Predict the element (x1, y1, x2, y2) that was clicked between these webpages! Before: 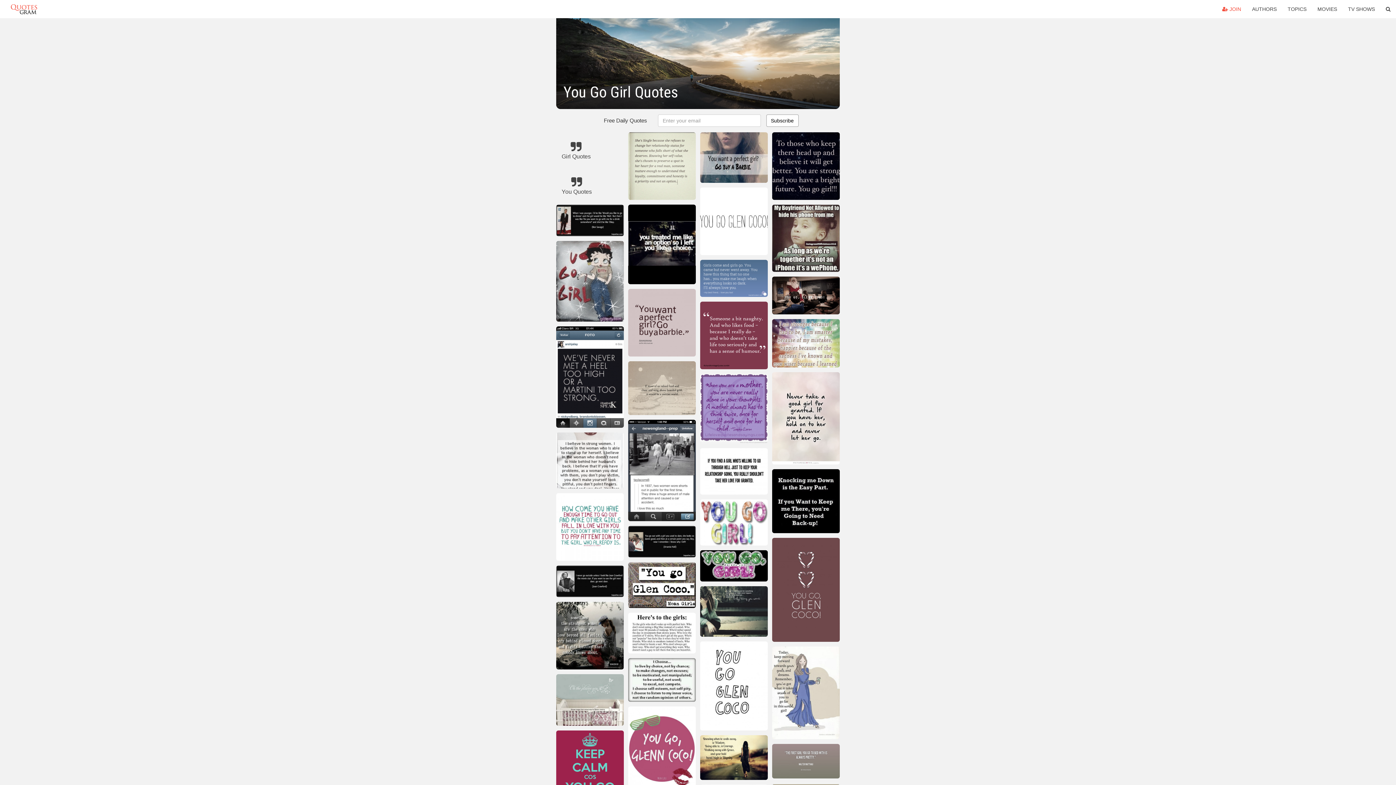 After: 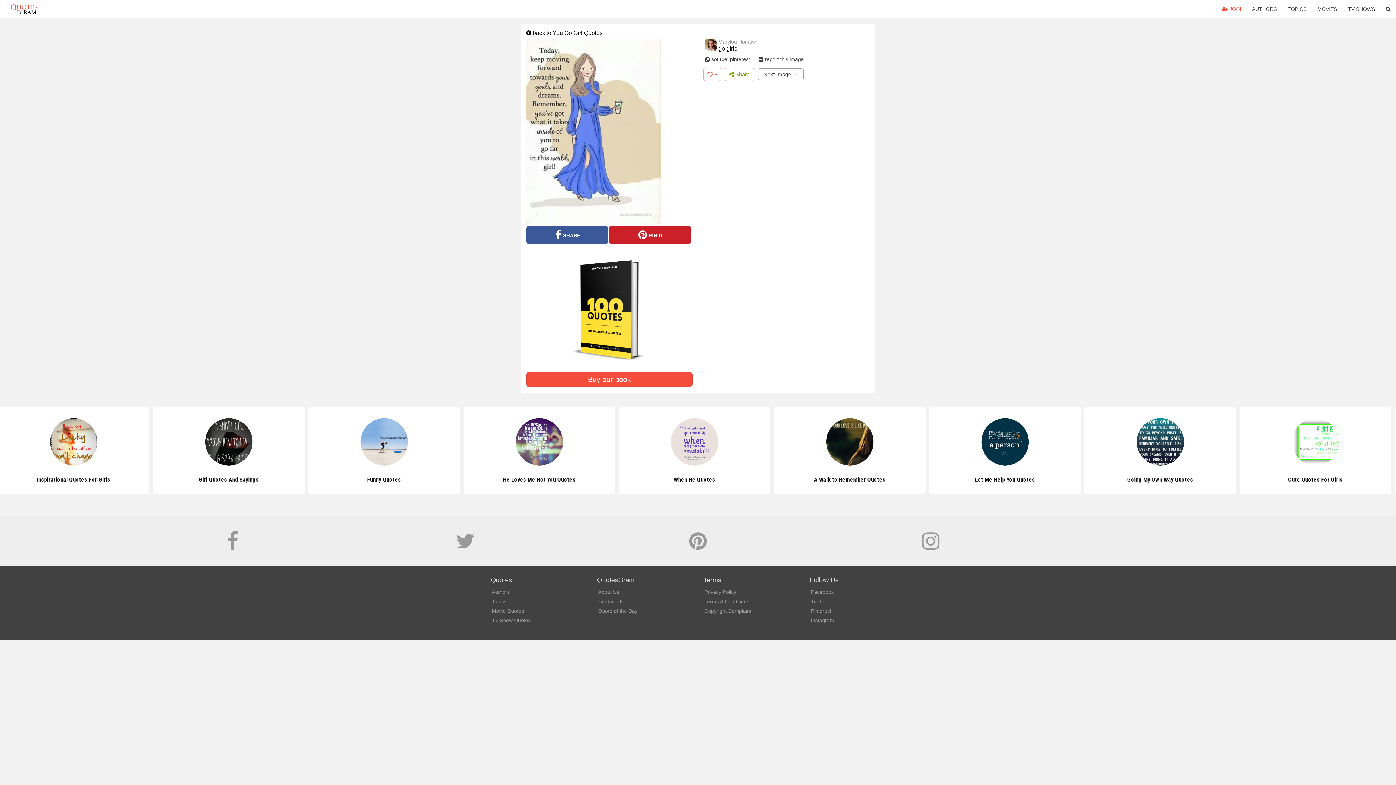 Action: bbox: (772, 646, 840, 742)